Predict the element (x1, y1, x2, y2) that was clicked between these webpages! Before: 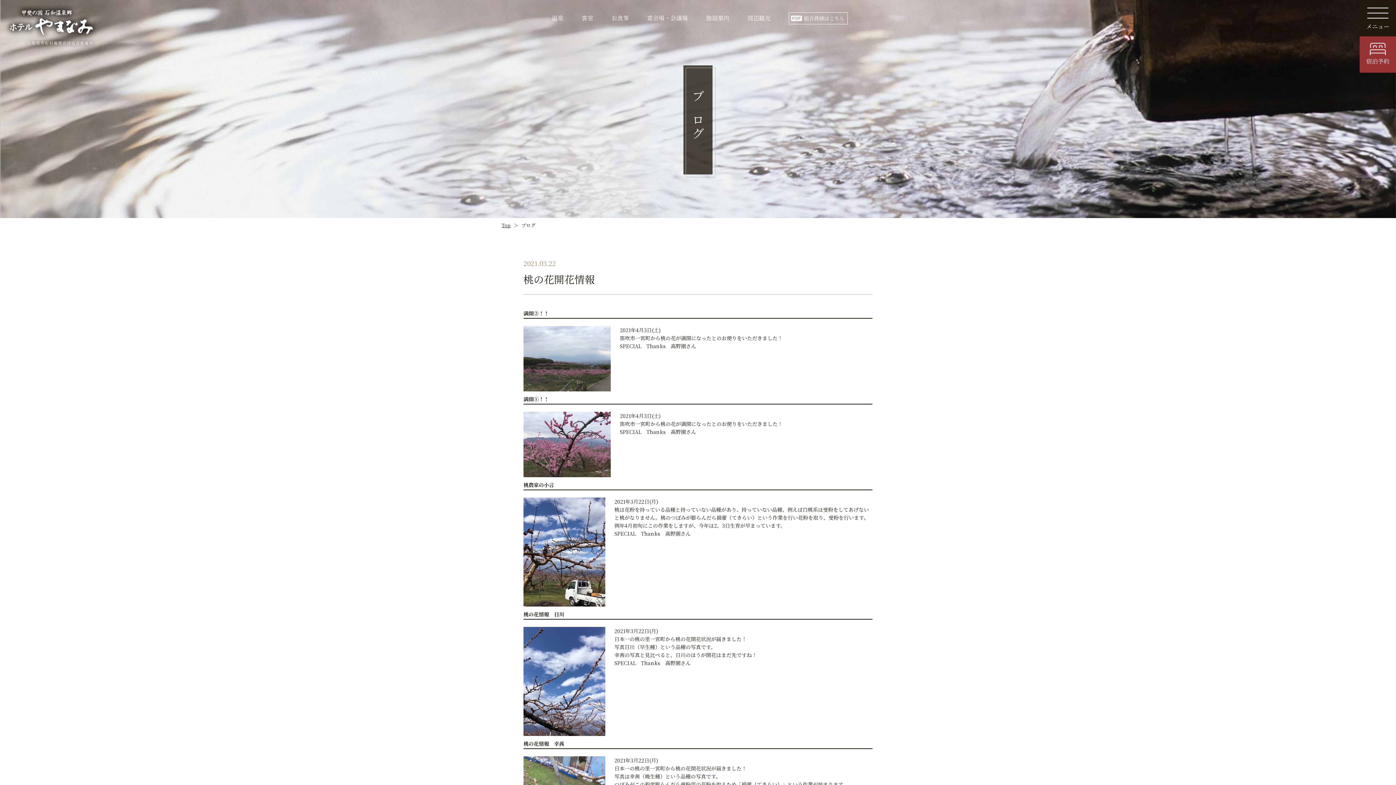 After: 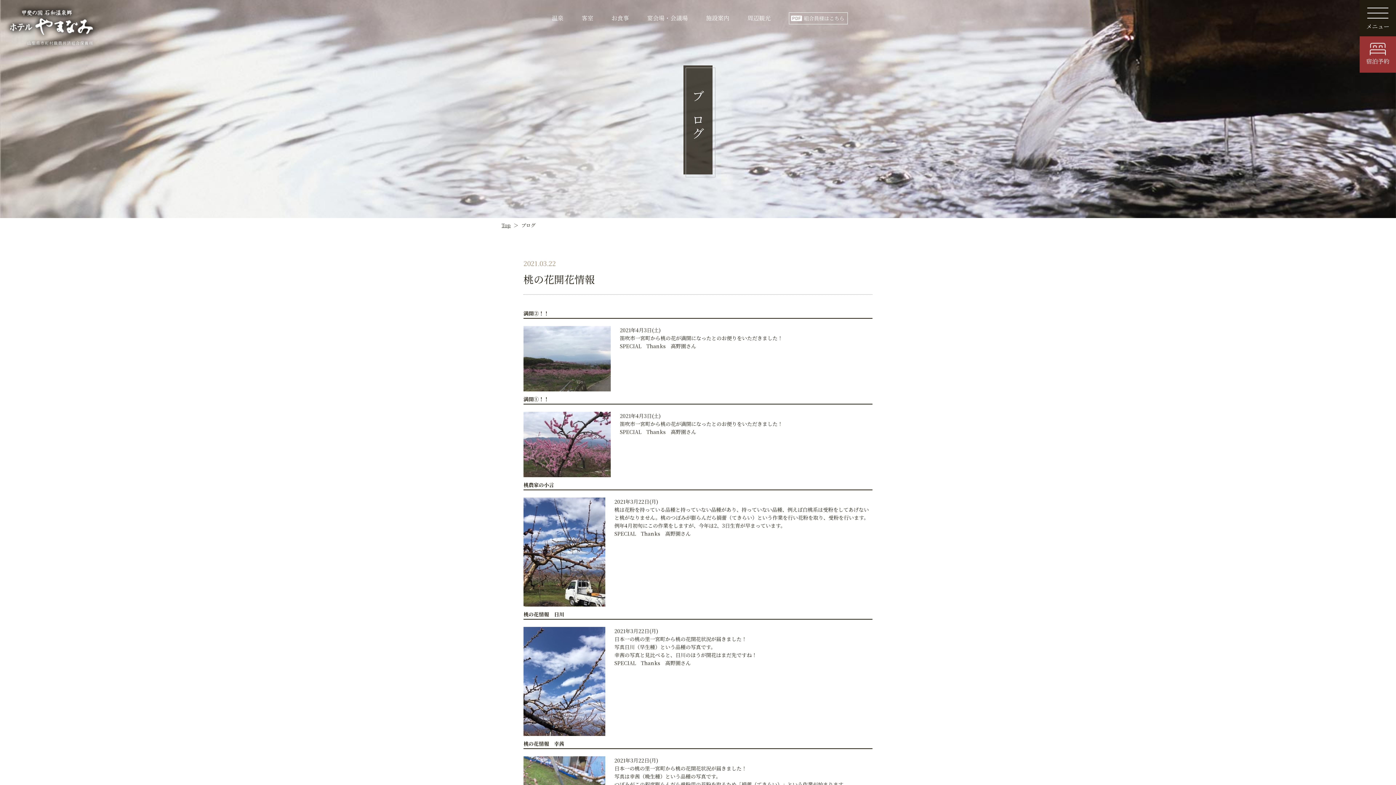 Action: bbox: (789, 12, 848, 24) label: 組合員様はこちら